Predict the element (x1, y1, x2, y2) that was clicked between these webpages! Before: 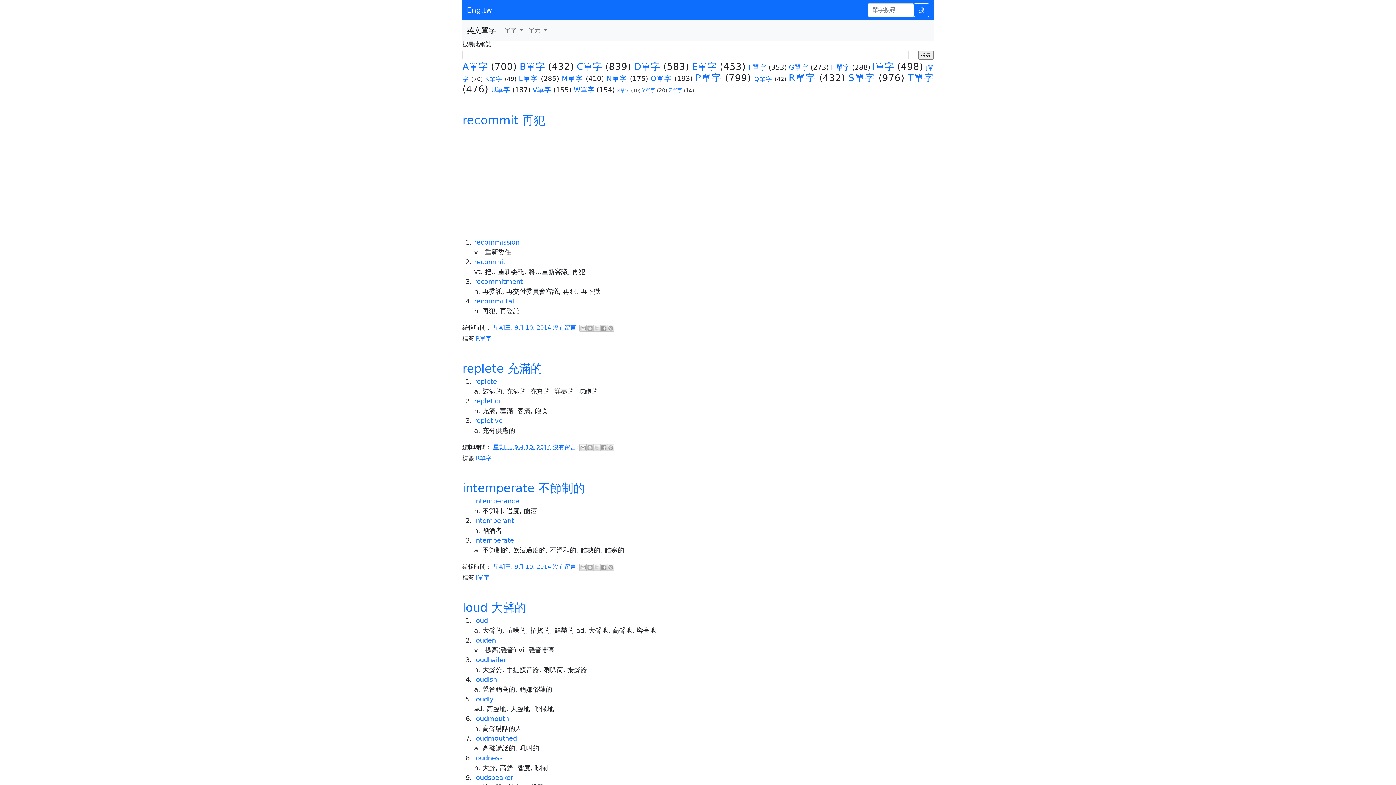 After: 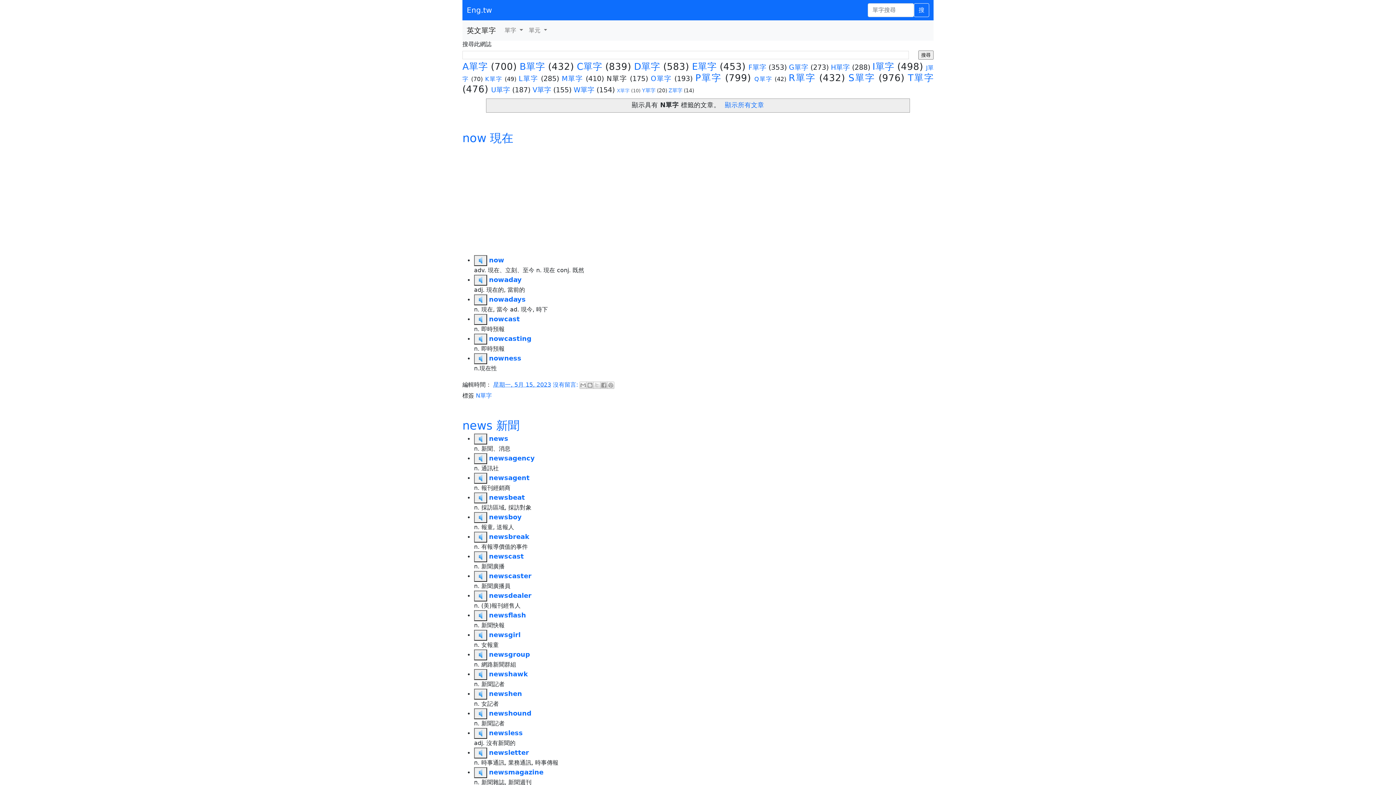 Action: label: N單字 bbox: (606, 74, 627, 82)